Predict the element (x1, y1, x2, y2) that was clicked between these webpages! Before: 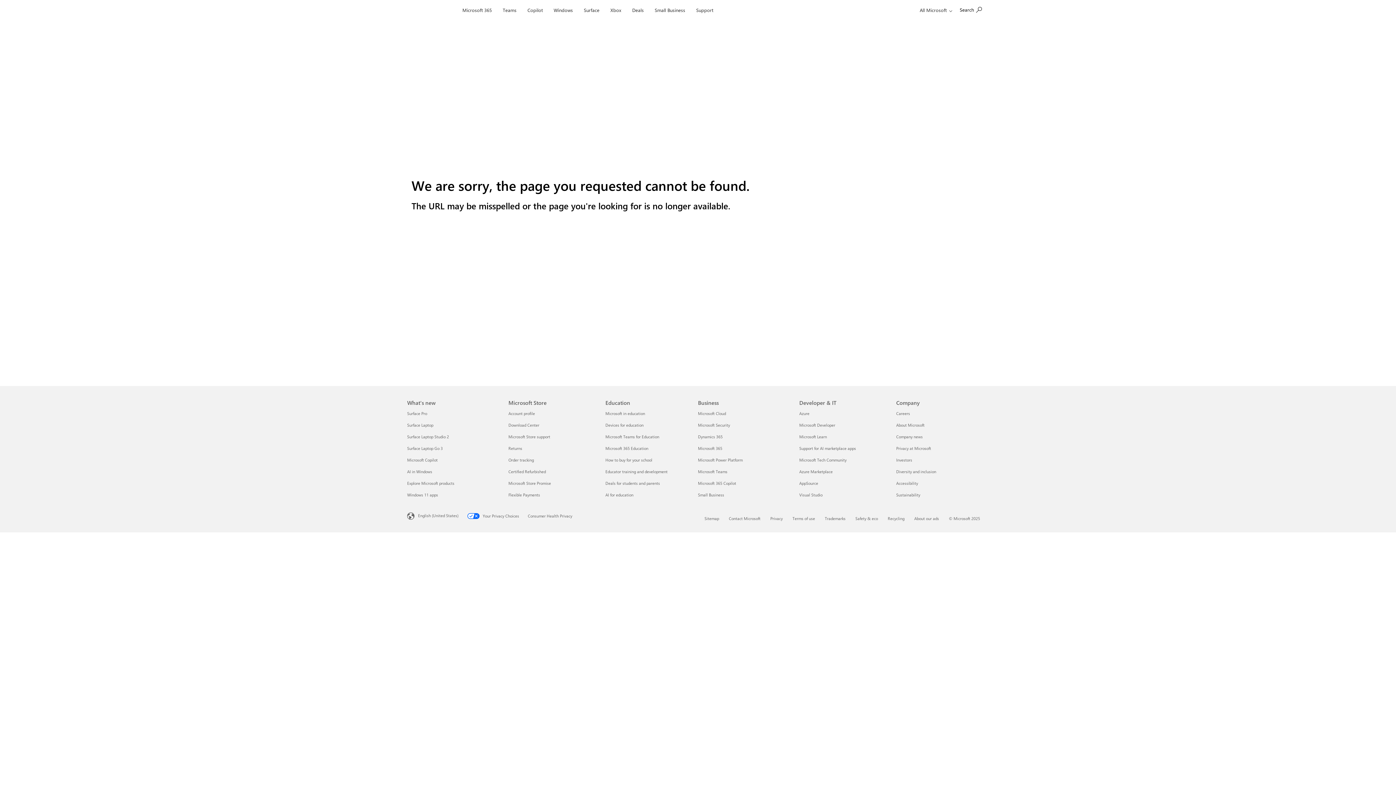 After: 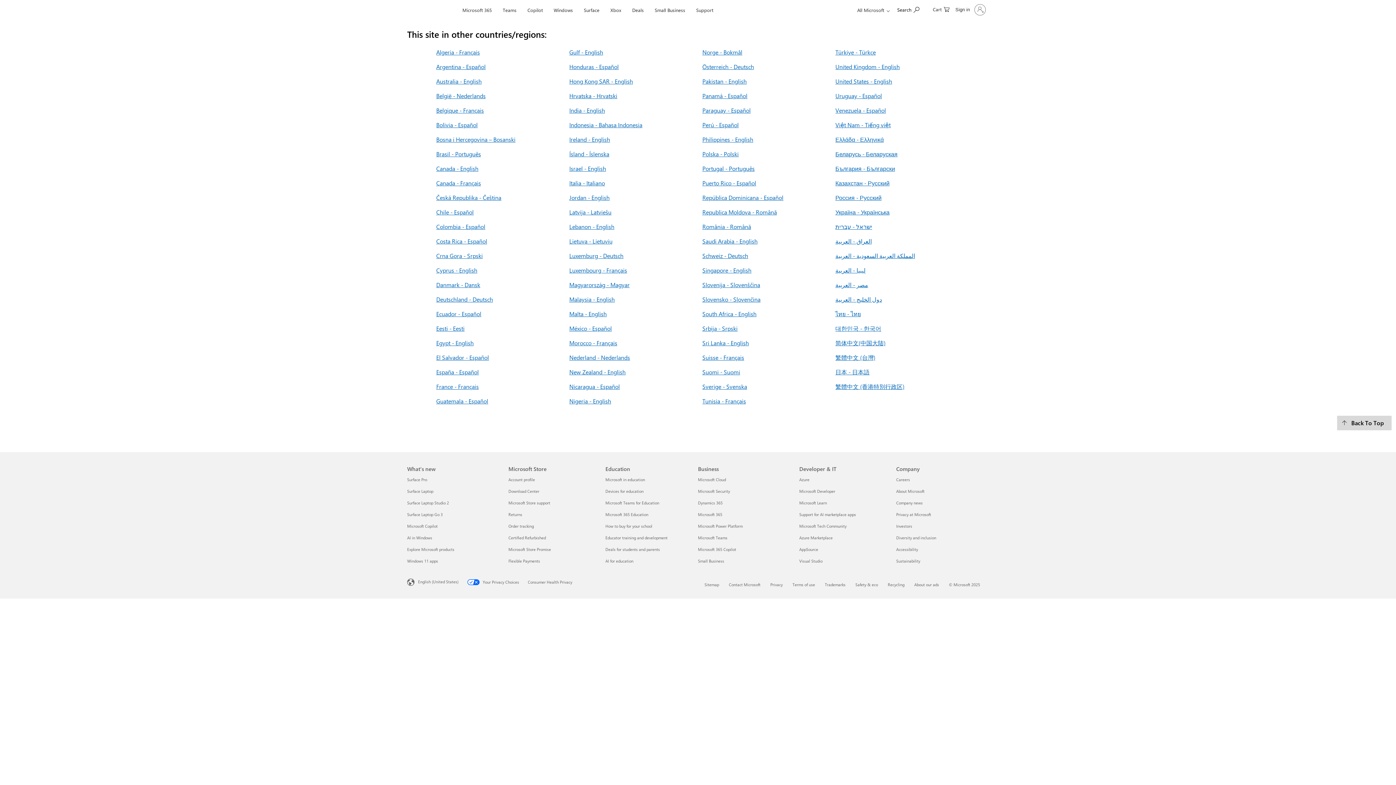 Action: label: Content Language Selector. Currently set to English (United States) bbox: (407, 512, 467, 520)